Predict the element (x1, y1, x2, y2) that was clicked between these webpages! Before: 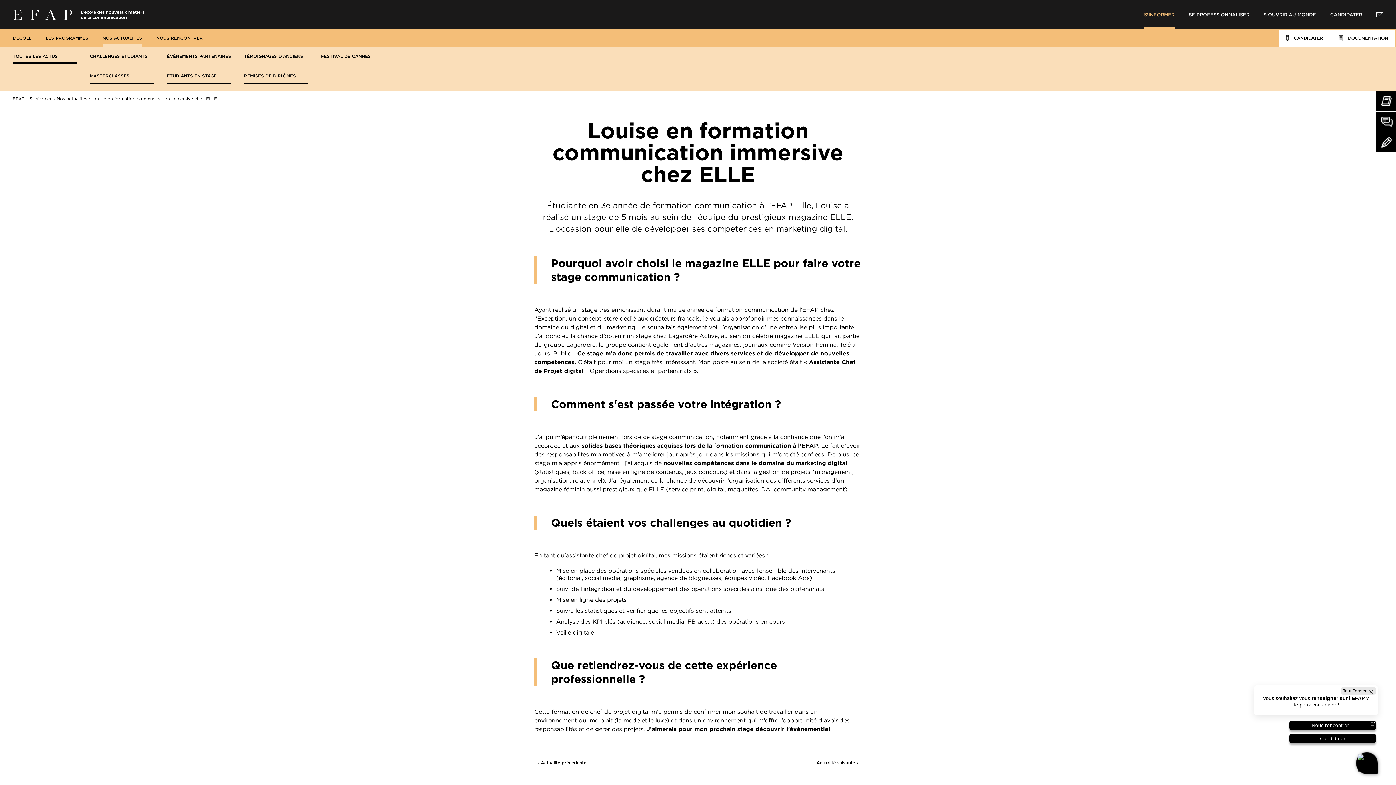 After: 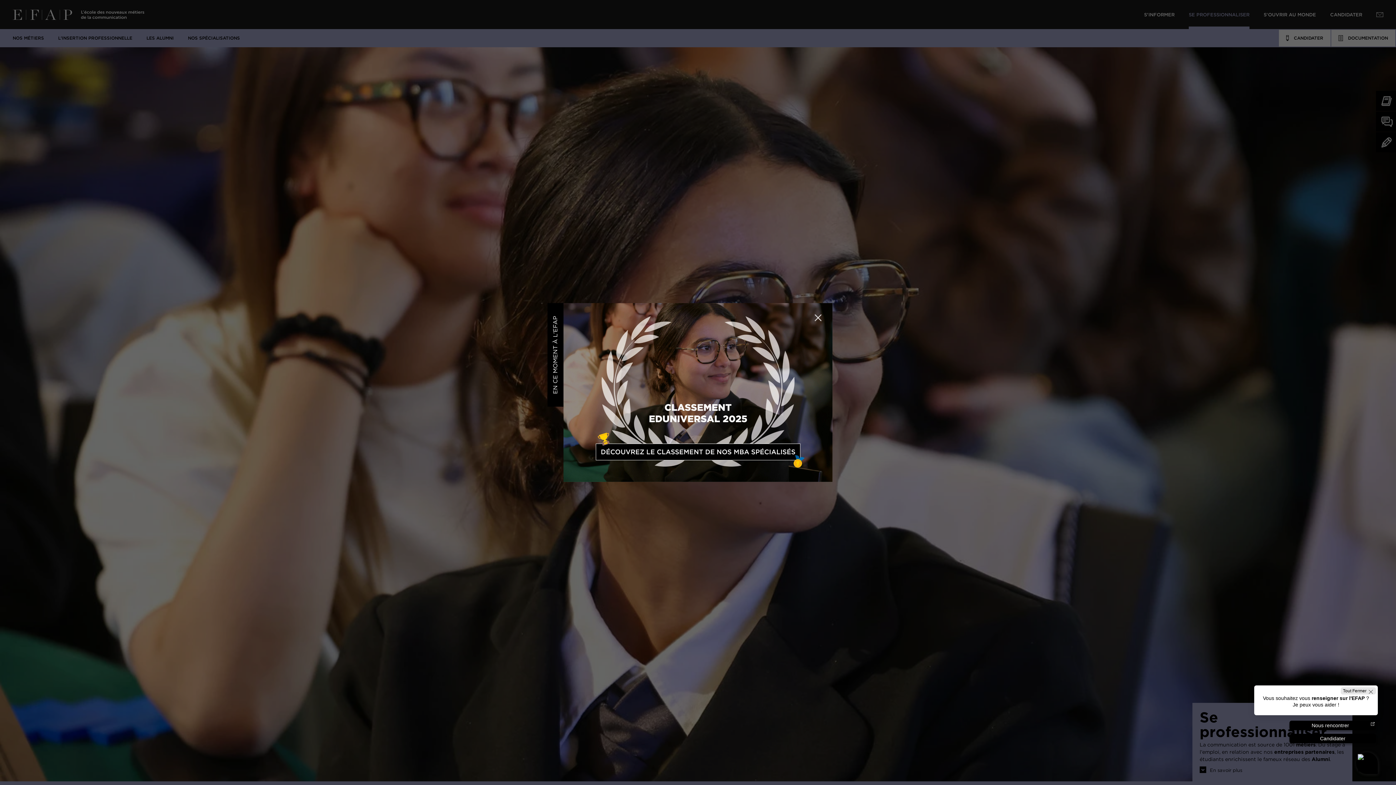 Action: bbox: (1189, 0, 1249, 29) label: SE PROFESSIONNALISER